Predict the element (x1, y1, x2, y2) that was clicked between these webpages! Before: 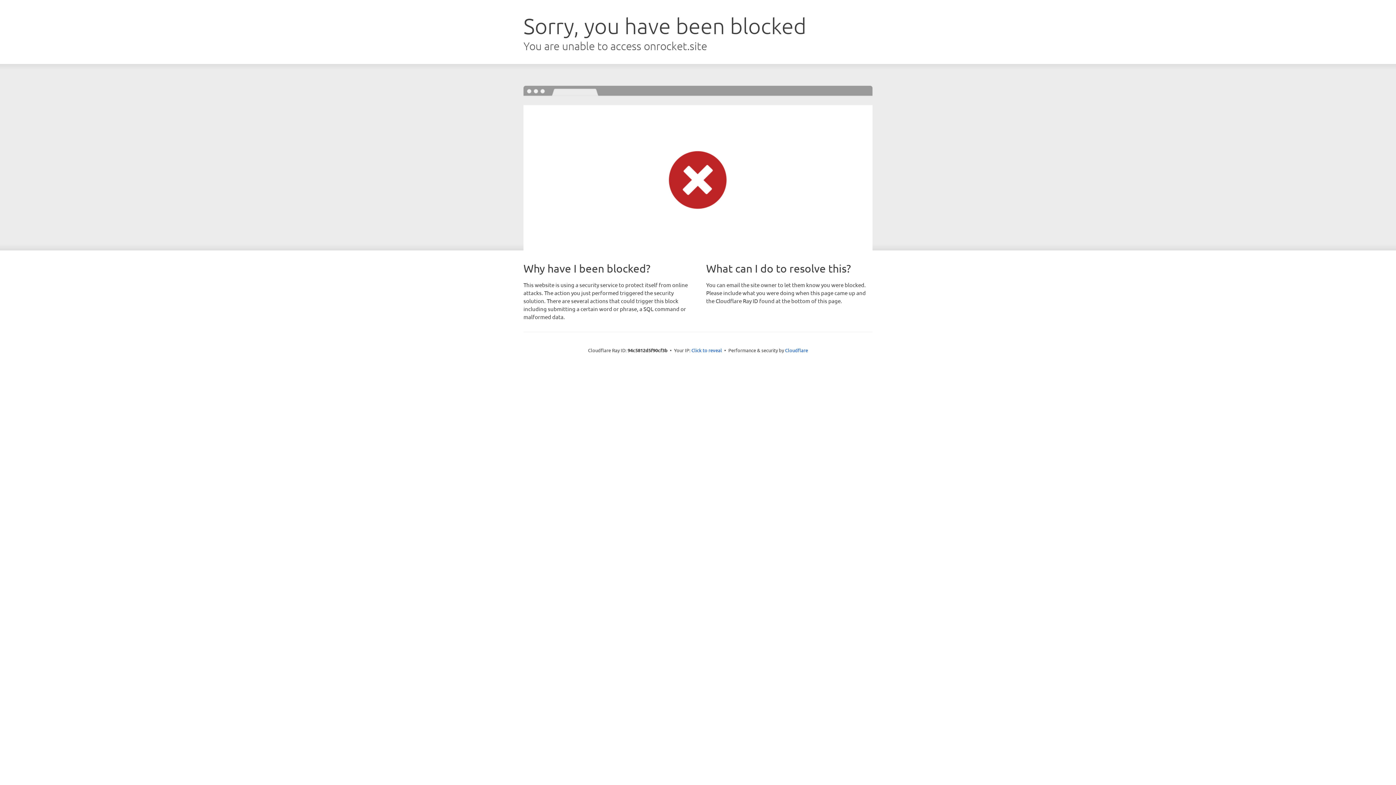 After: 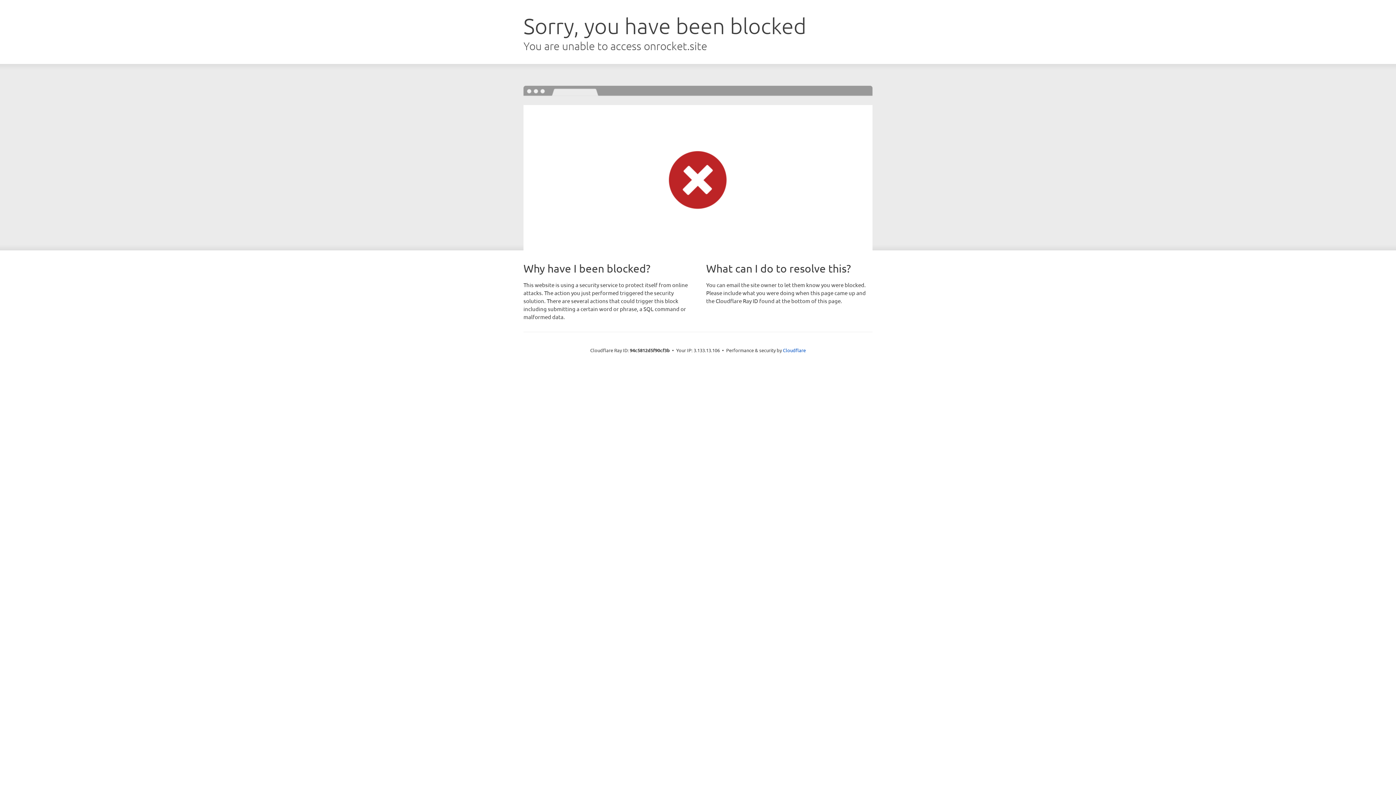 Action: label: Click to reveal bbox: (691, 346, 722, 353)